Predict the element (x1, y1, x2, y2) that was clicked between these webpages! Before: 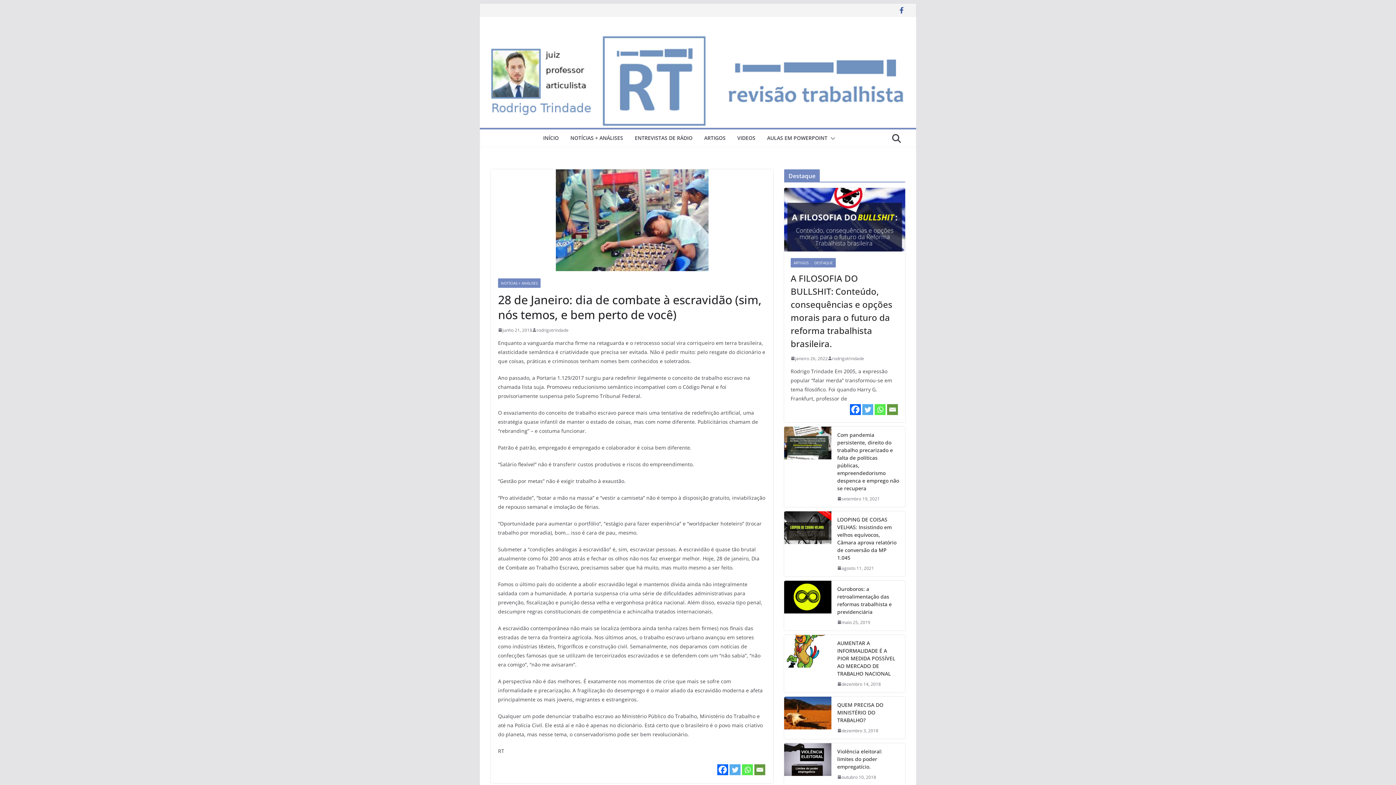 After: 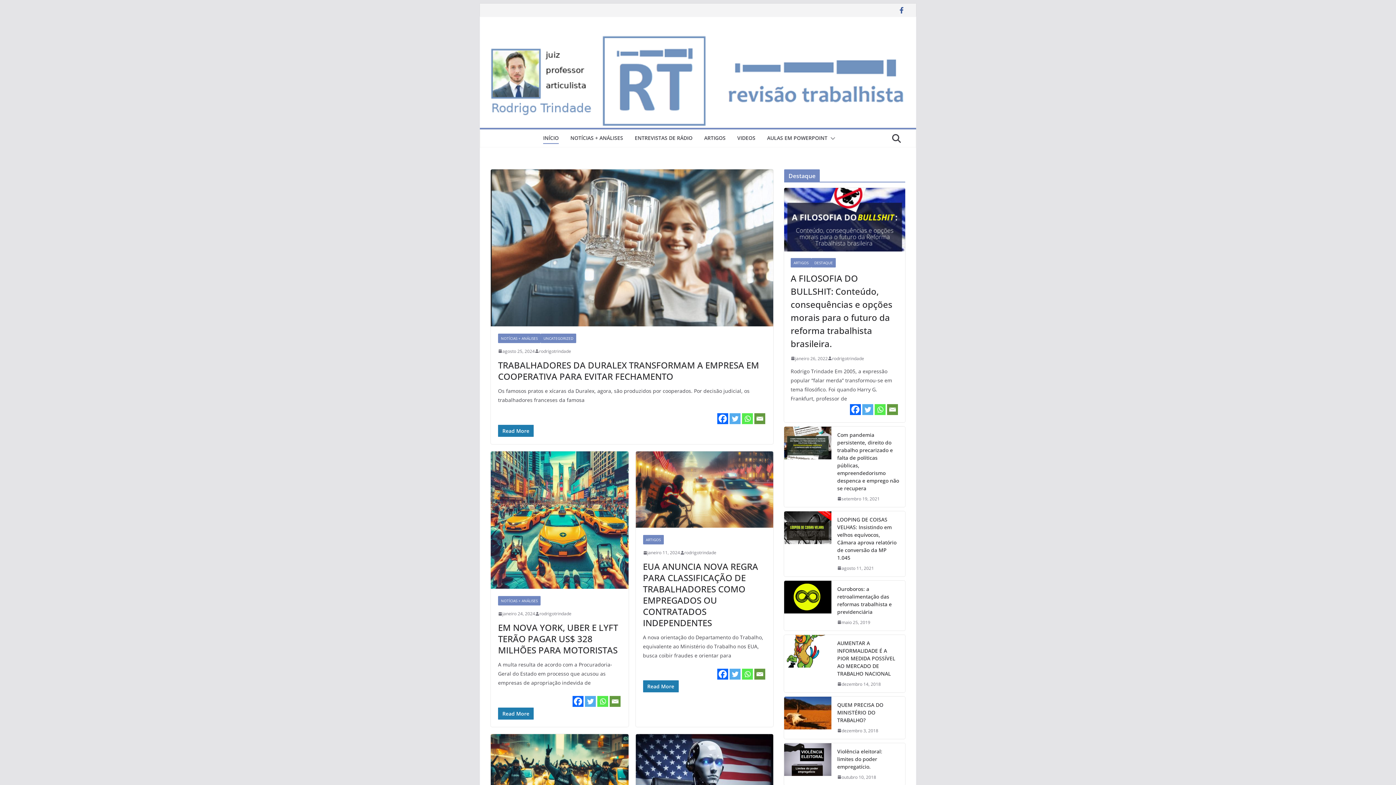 Action: bbox: (480, 35, 916, 43)